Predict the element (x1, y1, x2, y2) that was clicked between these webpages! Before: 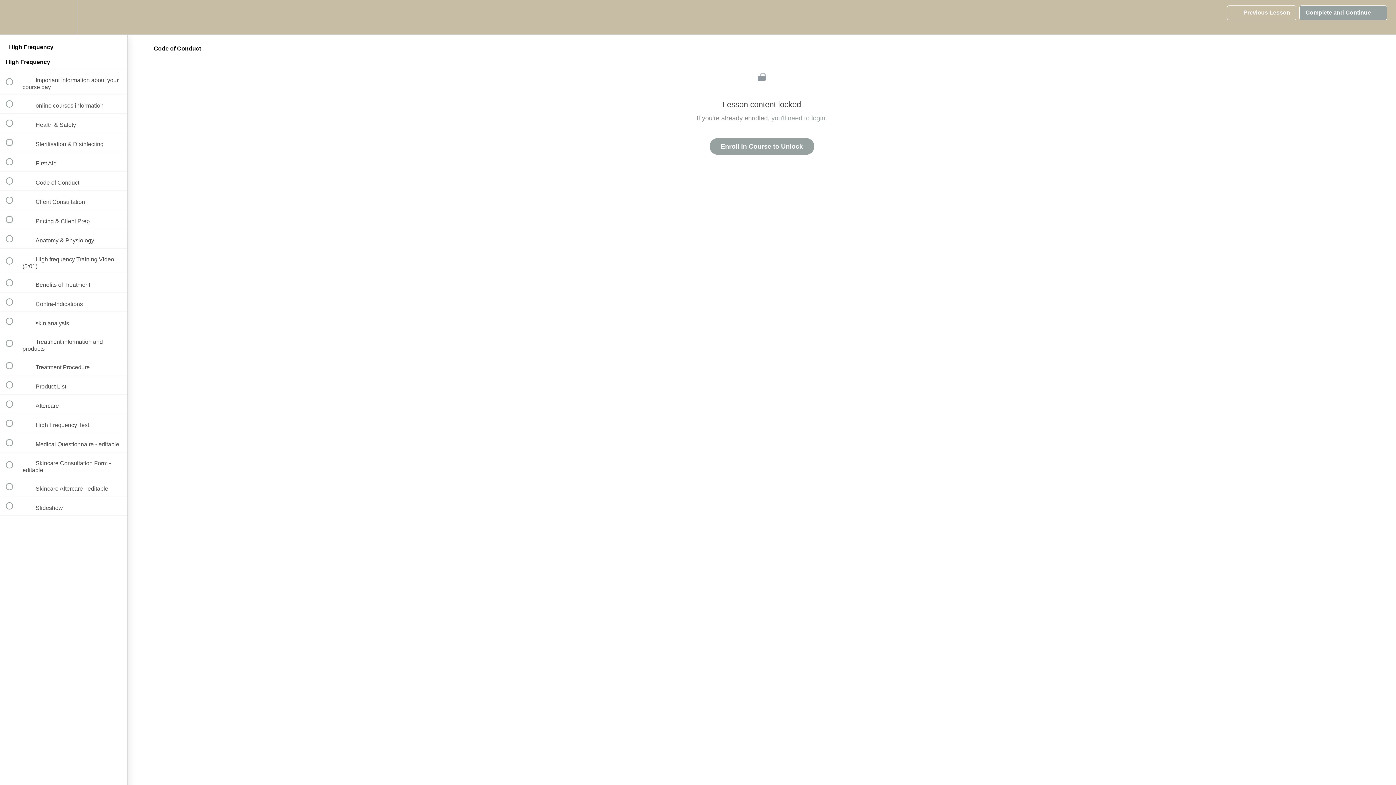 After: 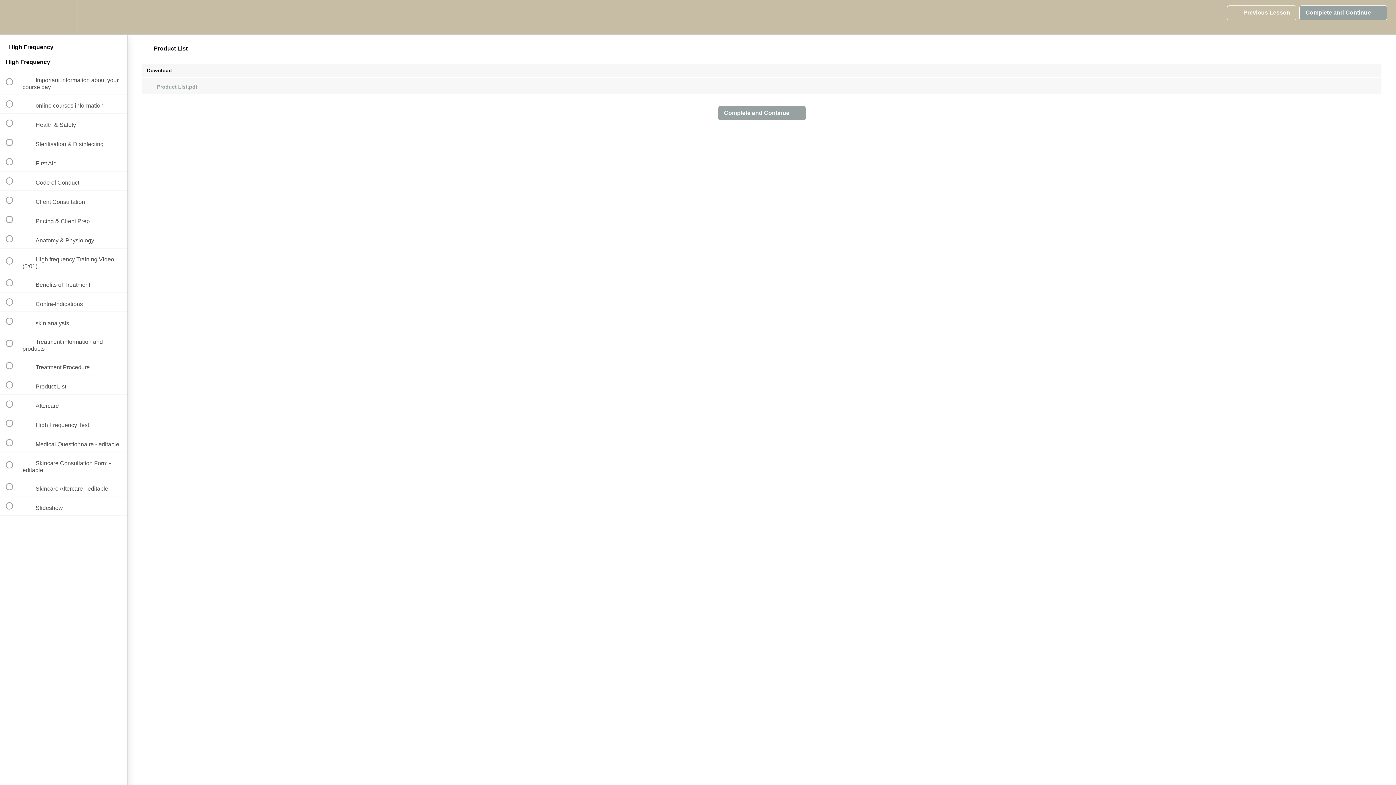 Action: label:  
 Product List bbox: (0, 375, 127, 394)